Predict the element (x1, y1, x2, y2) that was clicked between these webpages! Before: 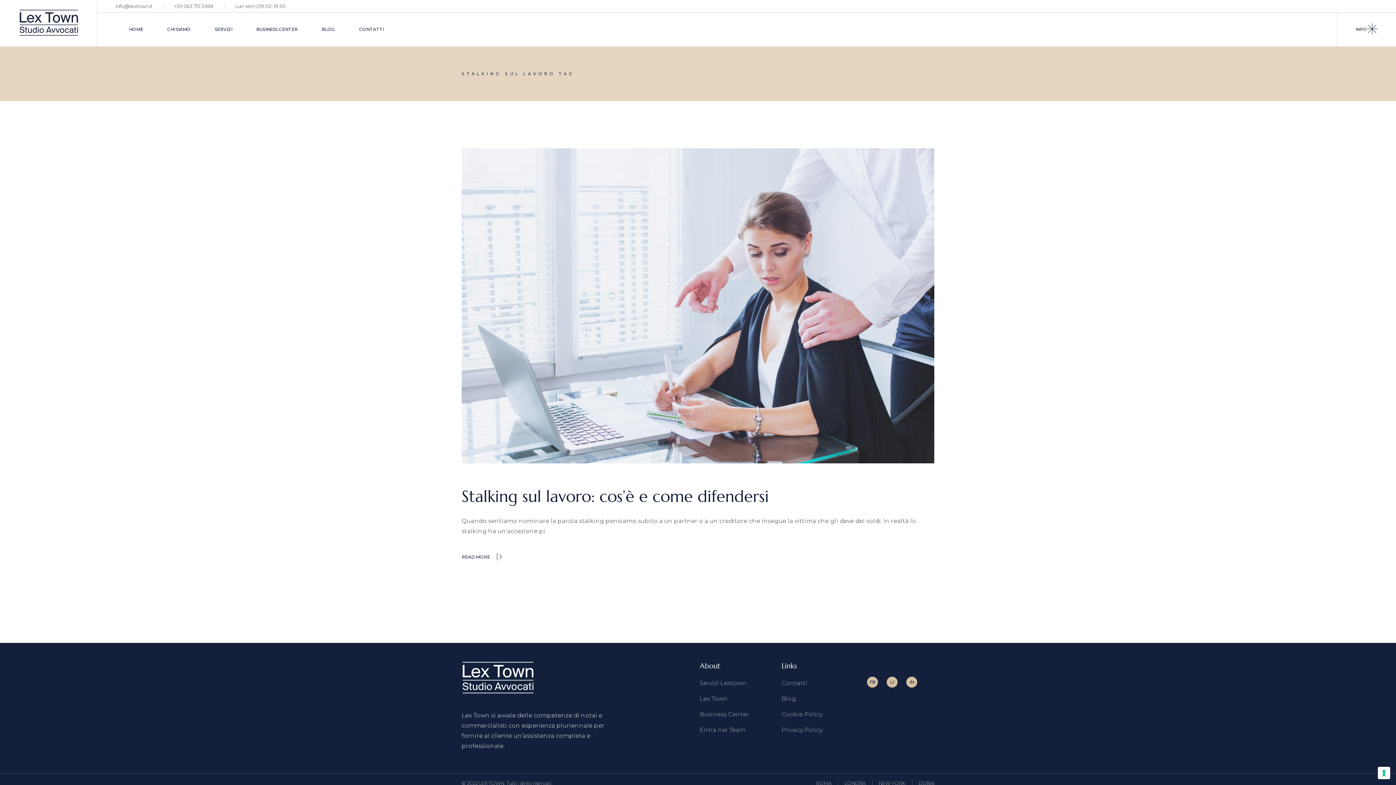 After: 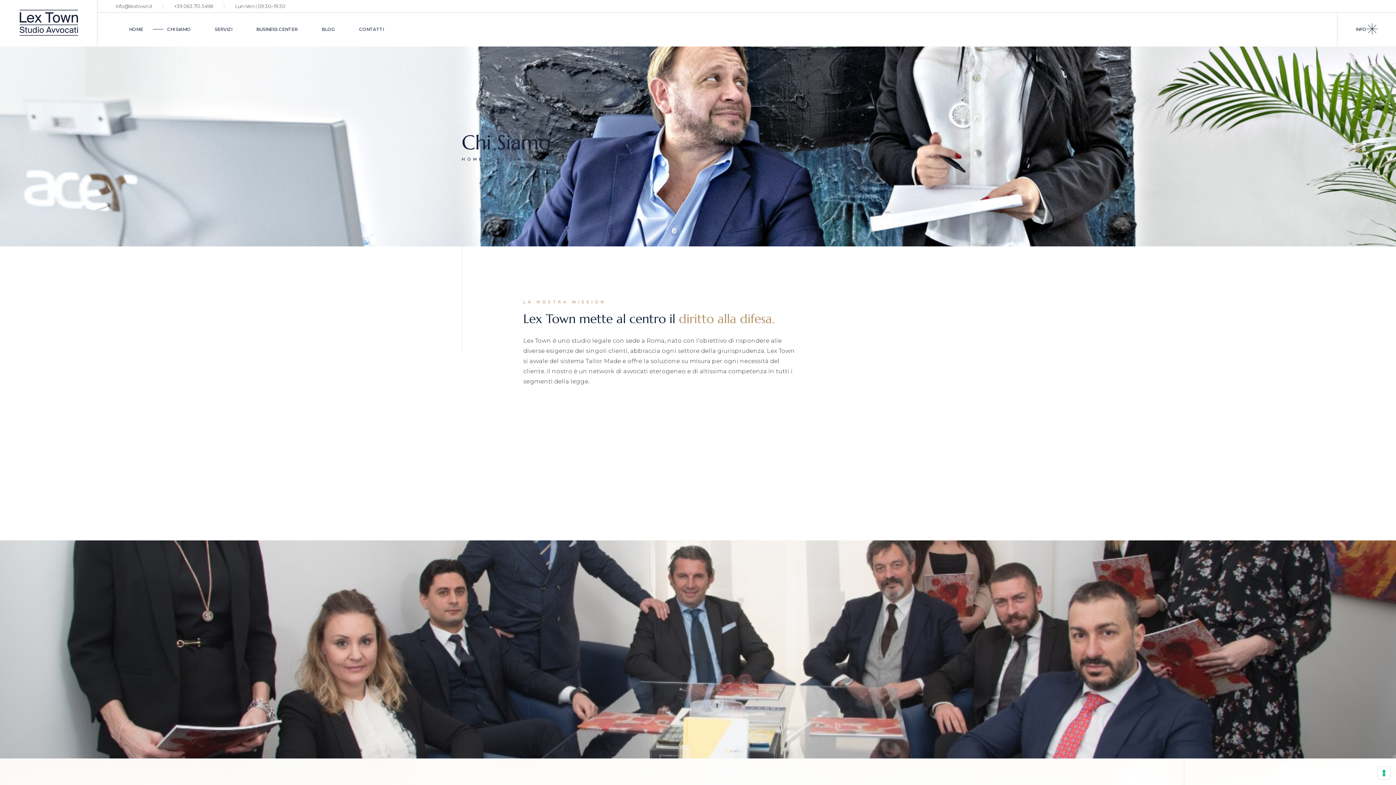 Action: label: Lex Town bbox: (699, 695, 727, 702)